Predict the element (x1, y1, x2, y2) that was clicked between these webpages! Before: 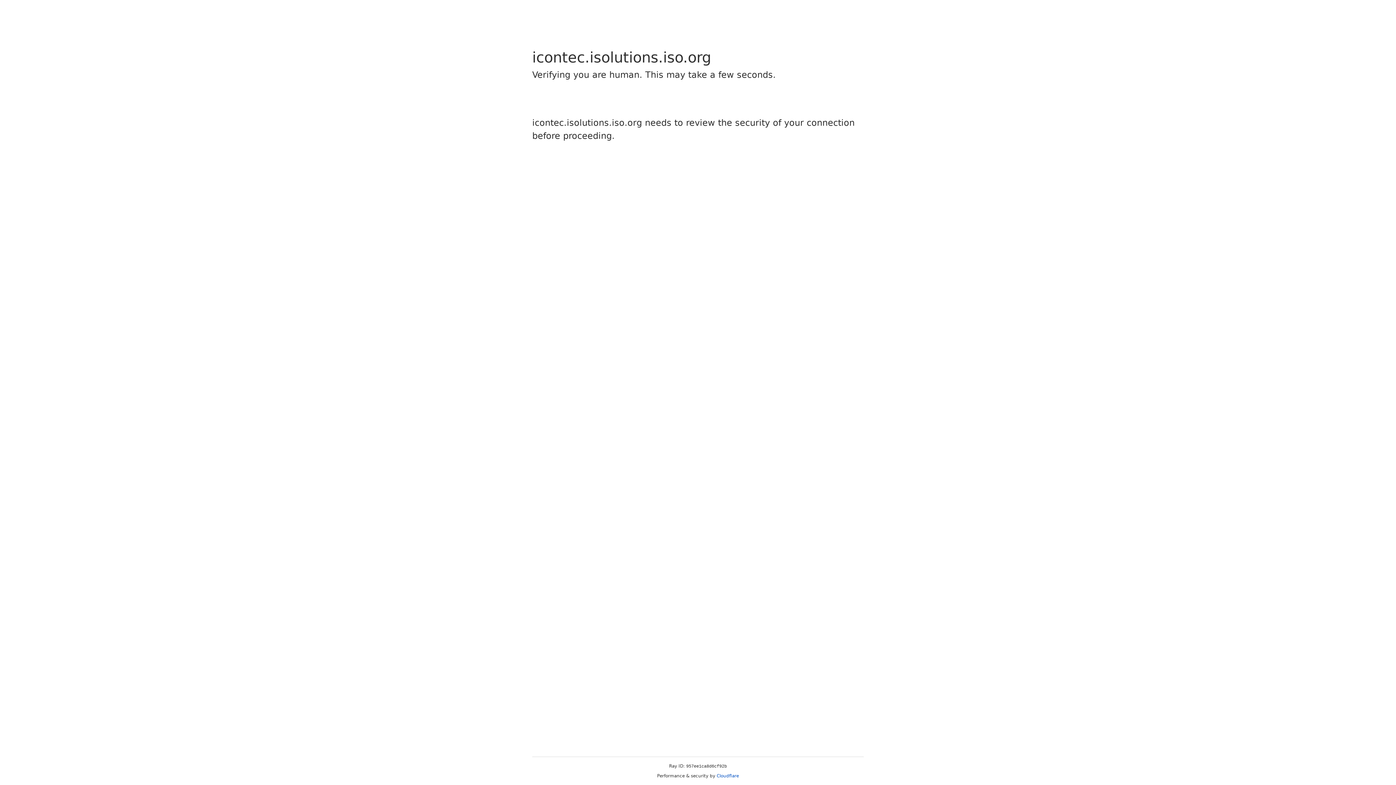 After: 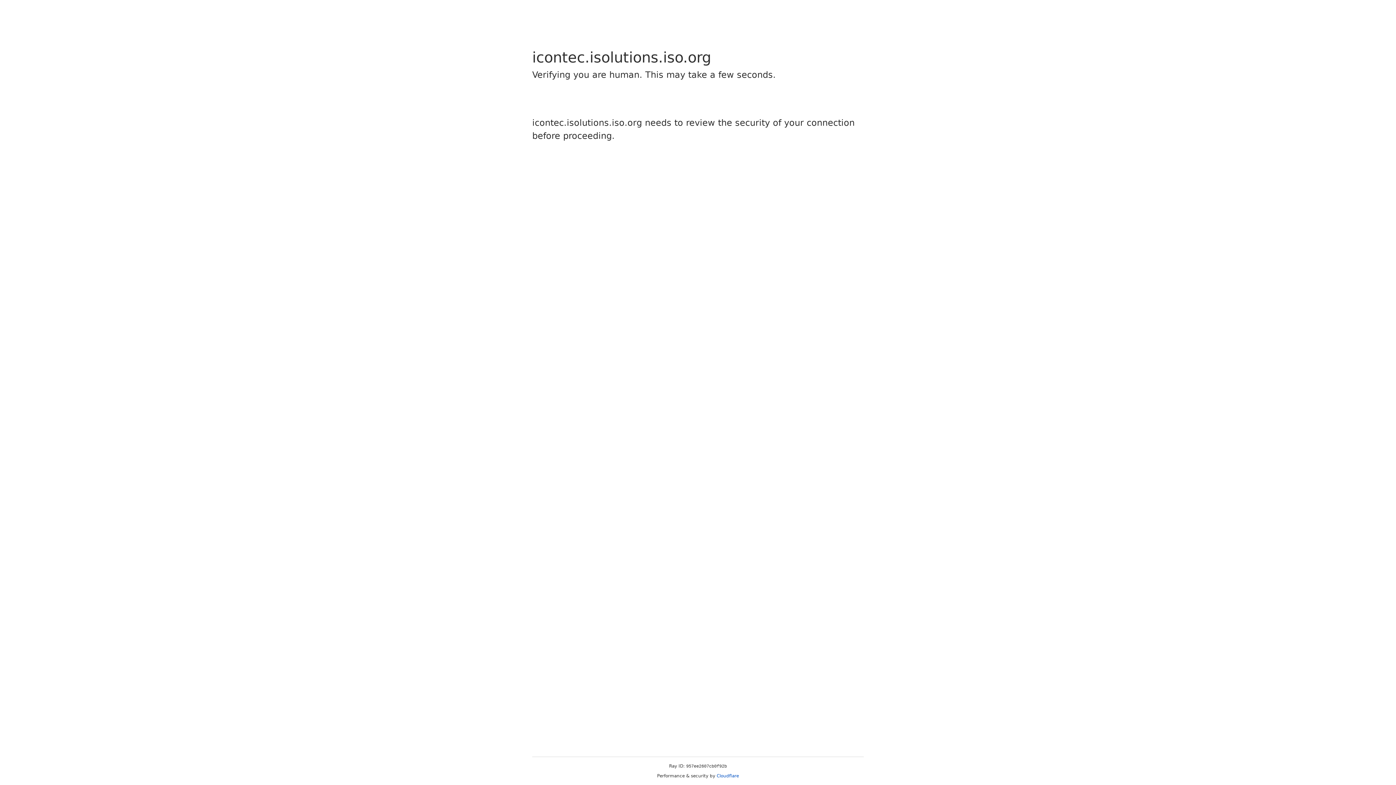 Action: bbox: (716, 773, 739, 778) label: Cloudflare